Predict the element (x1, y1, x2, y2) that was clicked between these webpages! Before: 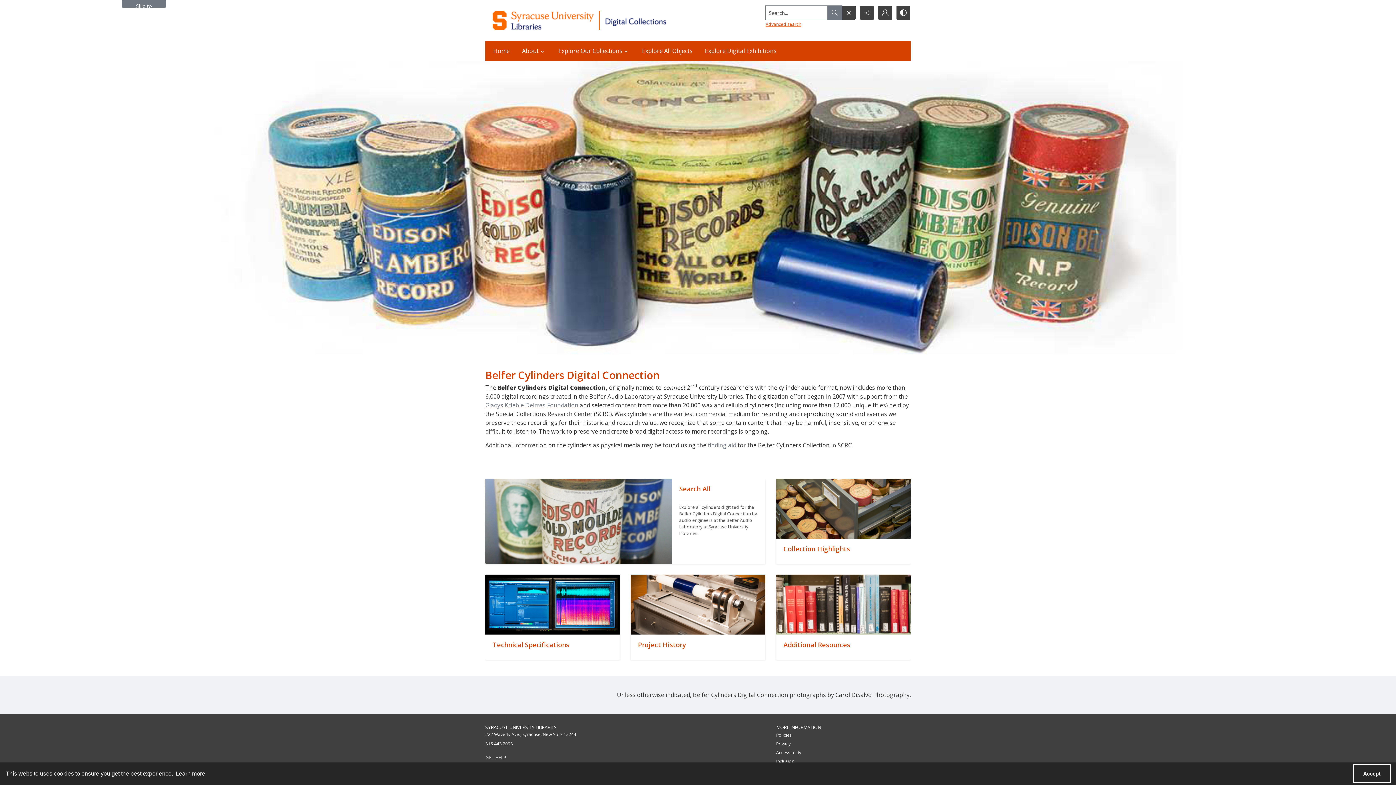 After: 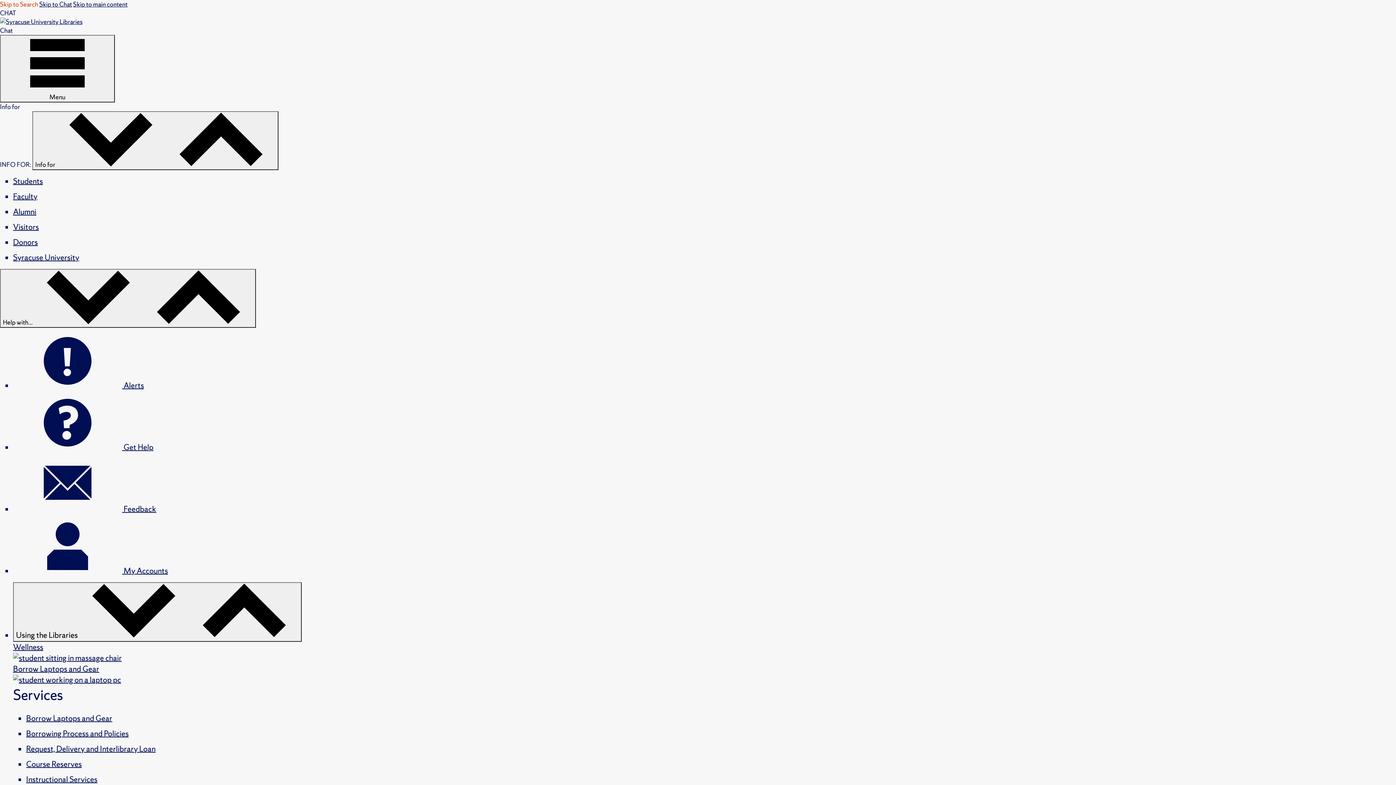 Action: label: Syracuse University Libraries Digital Collections bbox: (492, 10, 709, 30)